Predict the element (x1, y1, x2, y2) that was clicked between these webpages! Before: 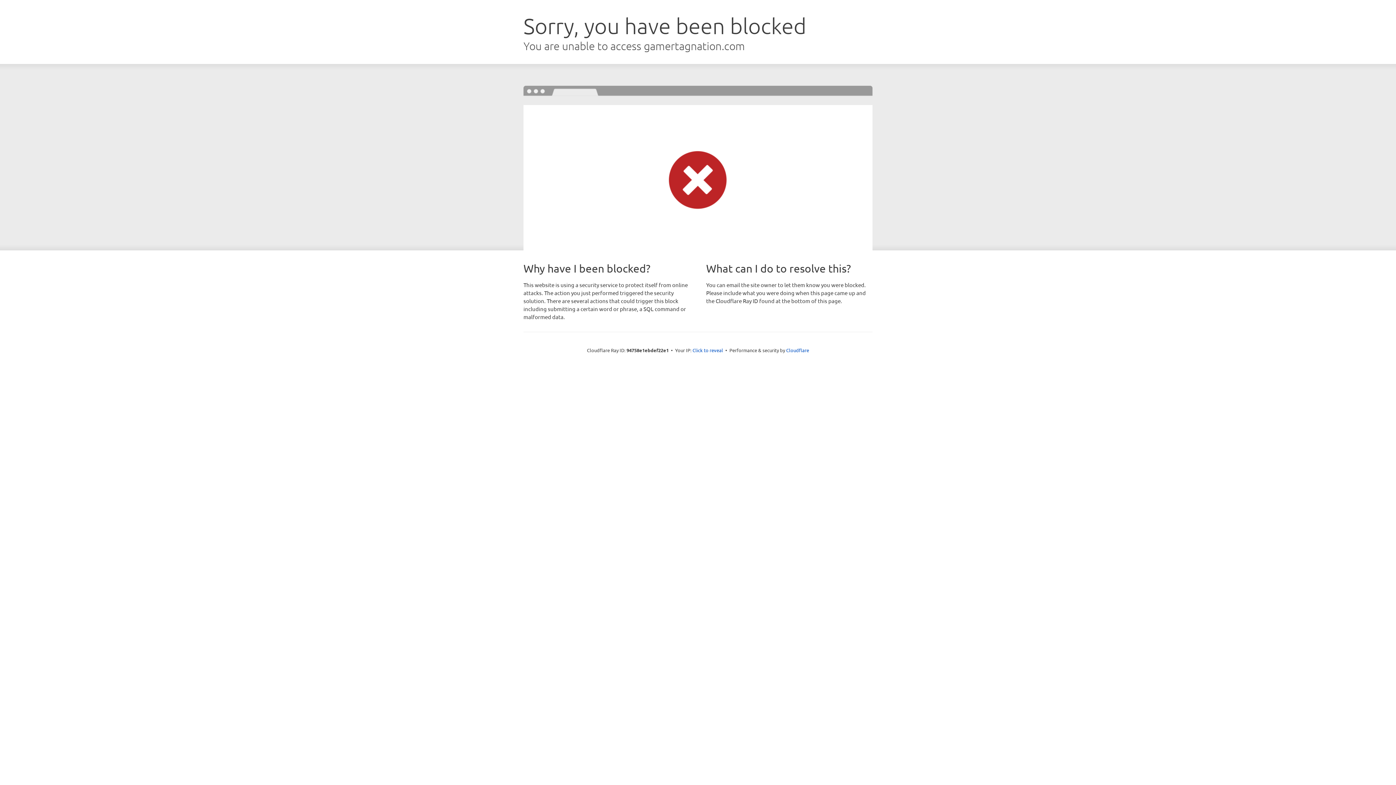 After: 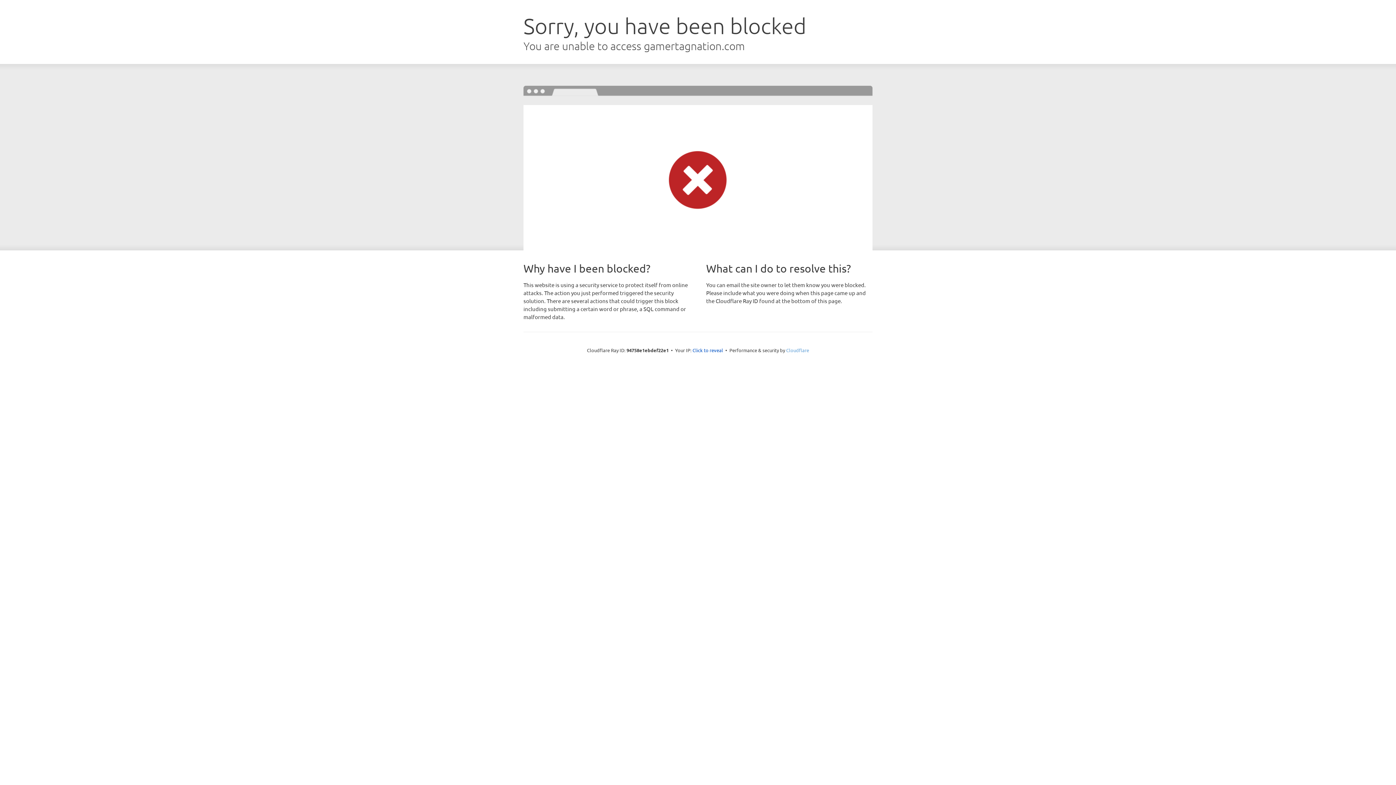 Action: label: Cloudflare bbox: (786, 347, 809, 353)